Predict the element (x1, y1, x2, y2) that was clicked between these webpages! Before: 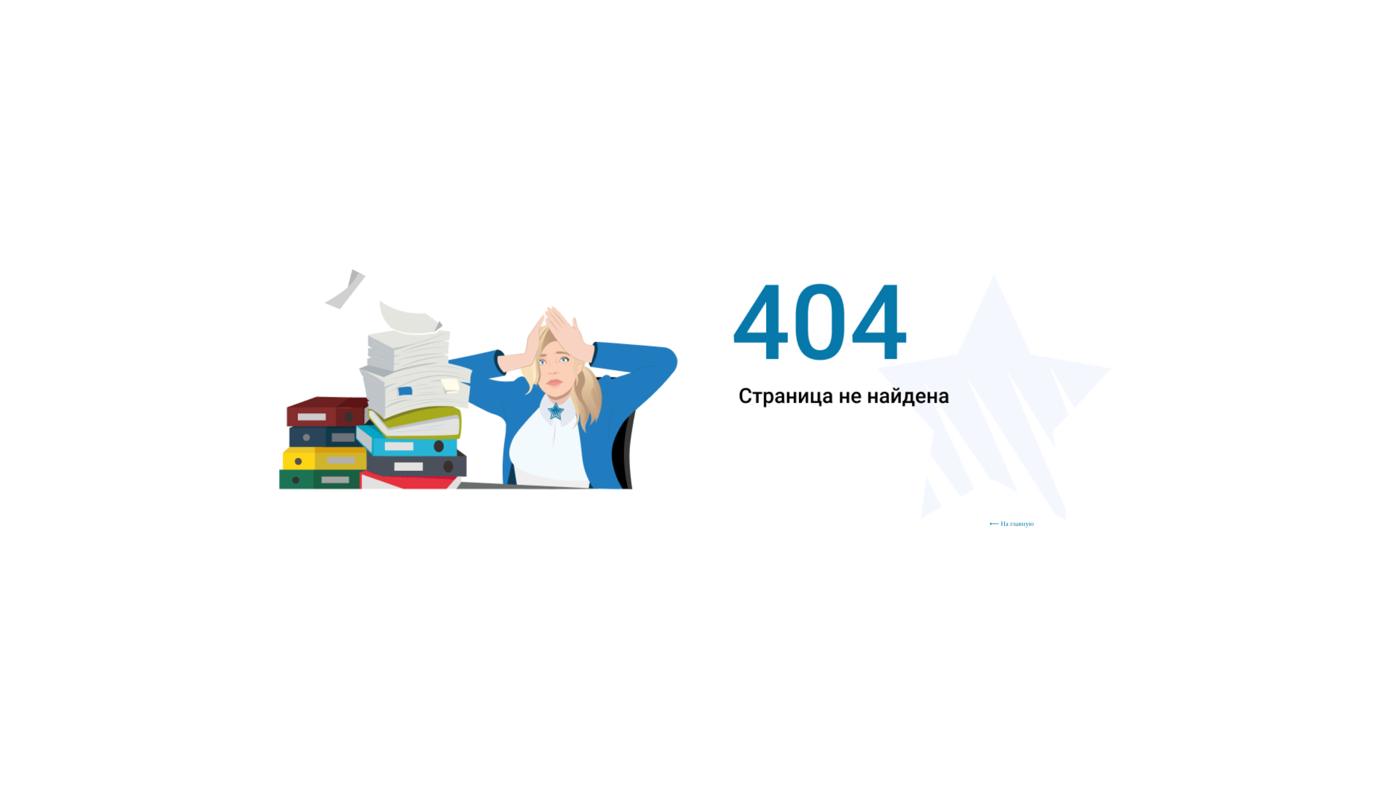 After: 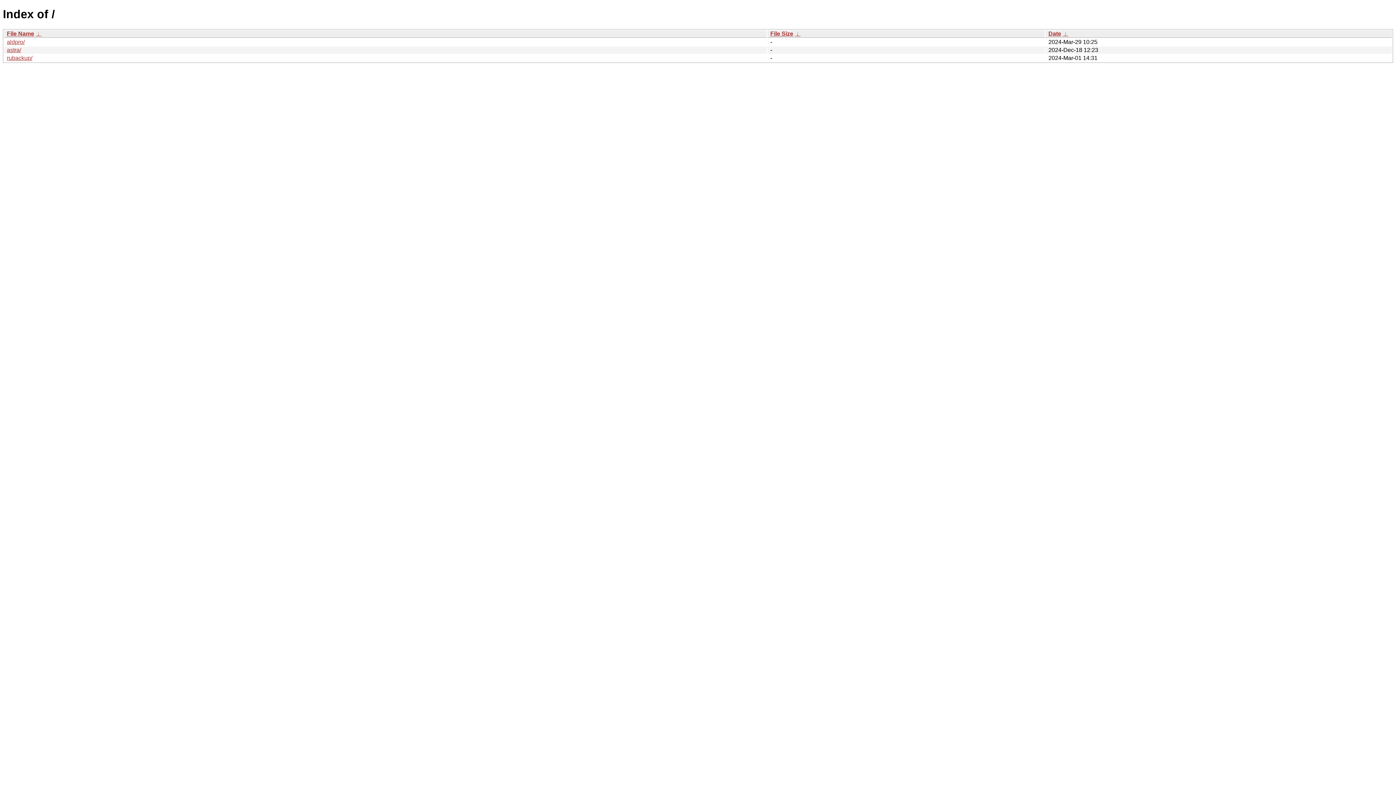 Action: bbox: (989, 517, 1044, 530) label: ⟵ На главную